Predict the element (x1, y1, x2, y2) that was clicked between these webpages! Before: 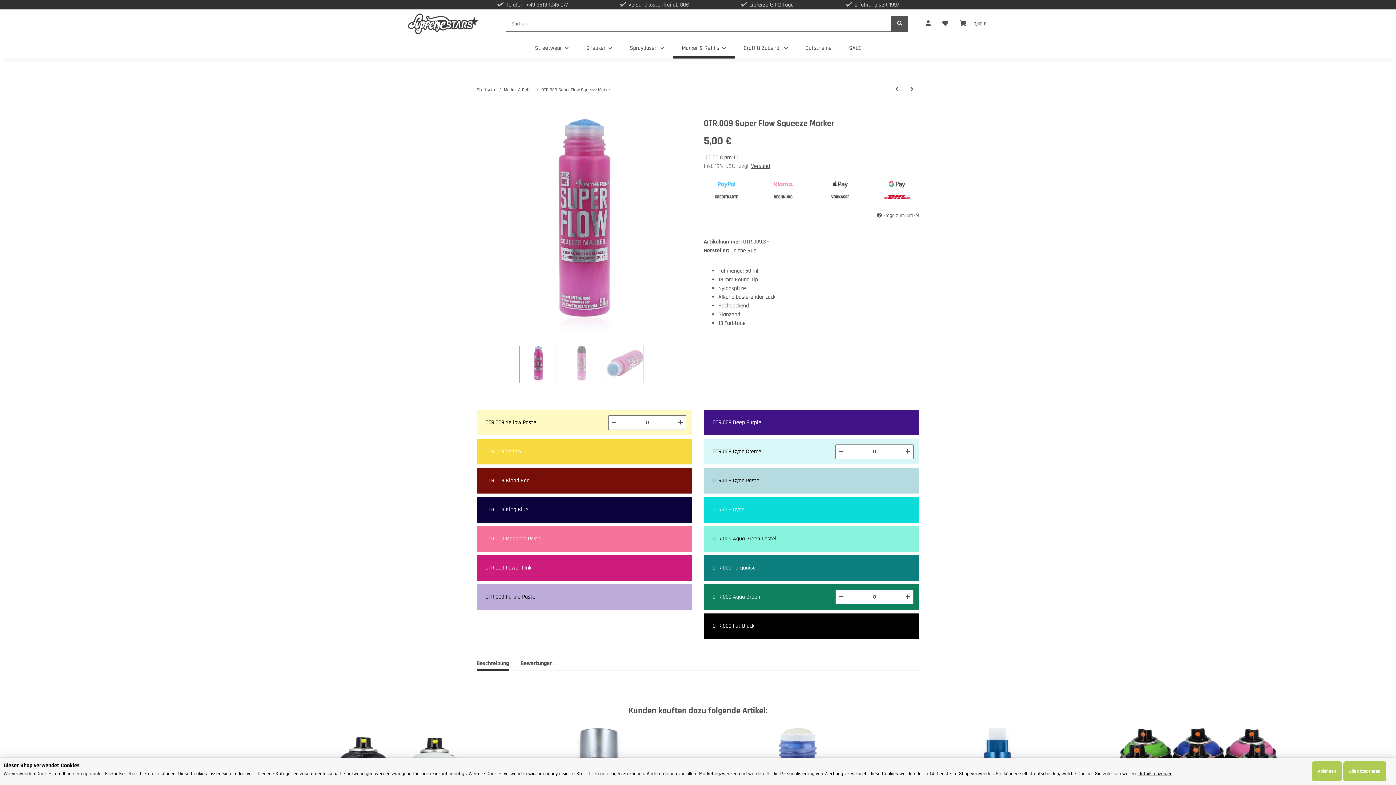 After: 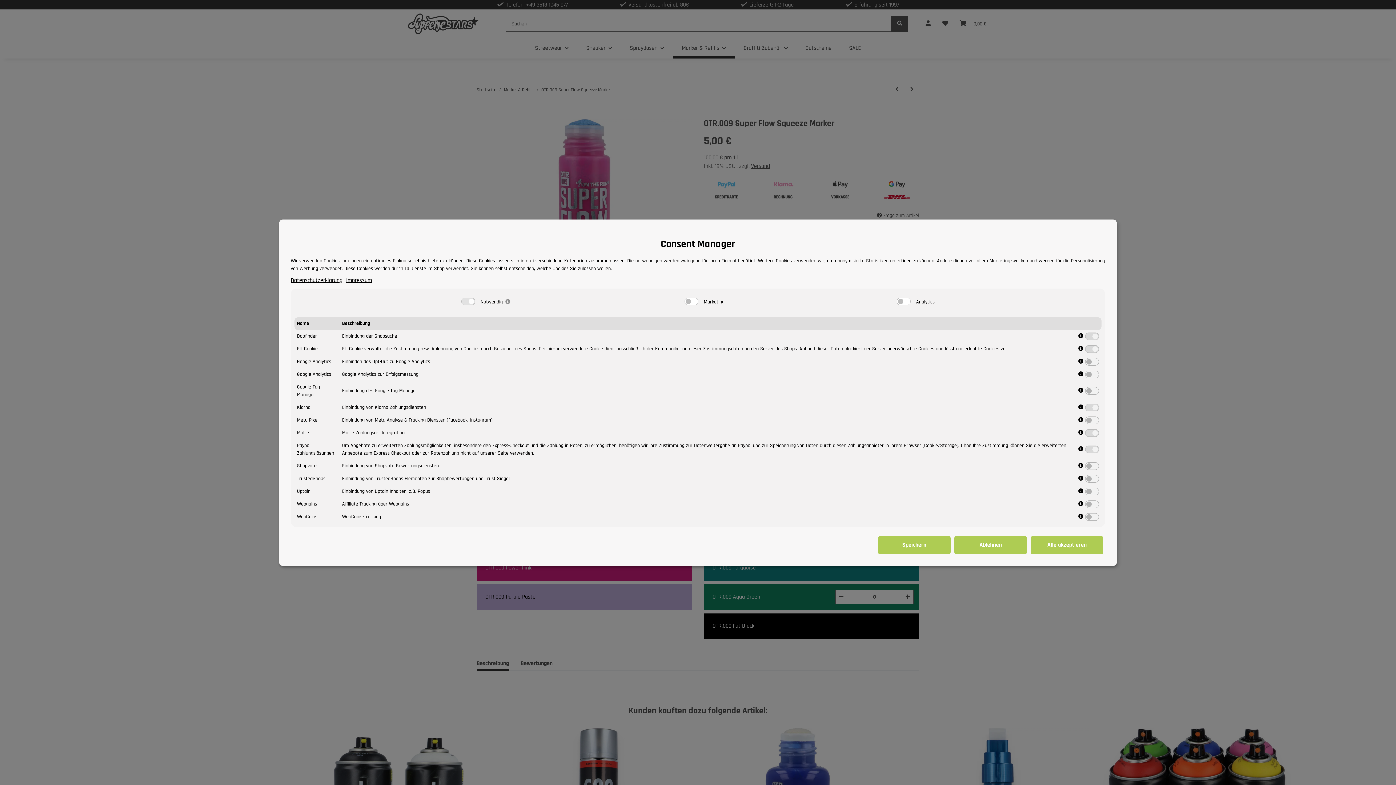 Action: bbox: (1138, 770, 1172, 777) label: Details anzeigen